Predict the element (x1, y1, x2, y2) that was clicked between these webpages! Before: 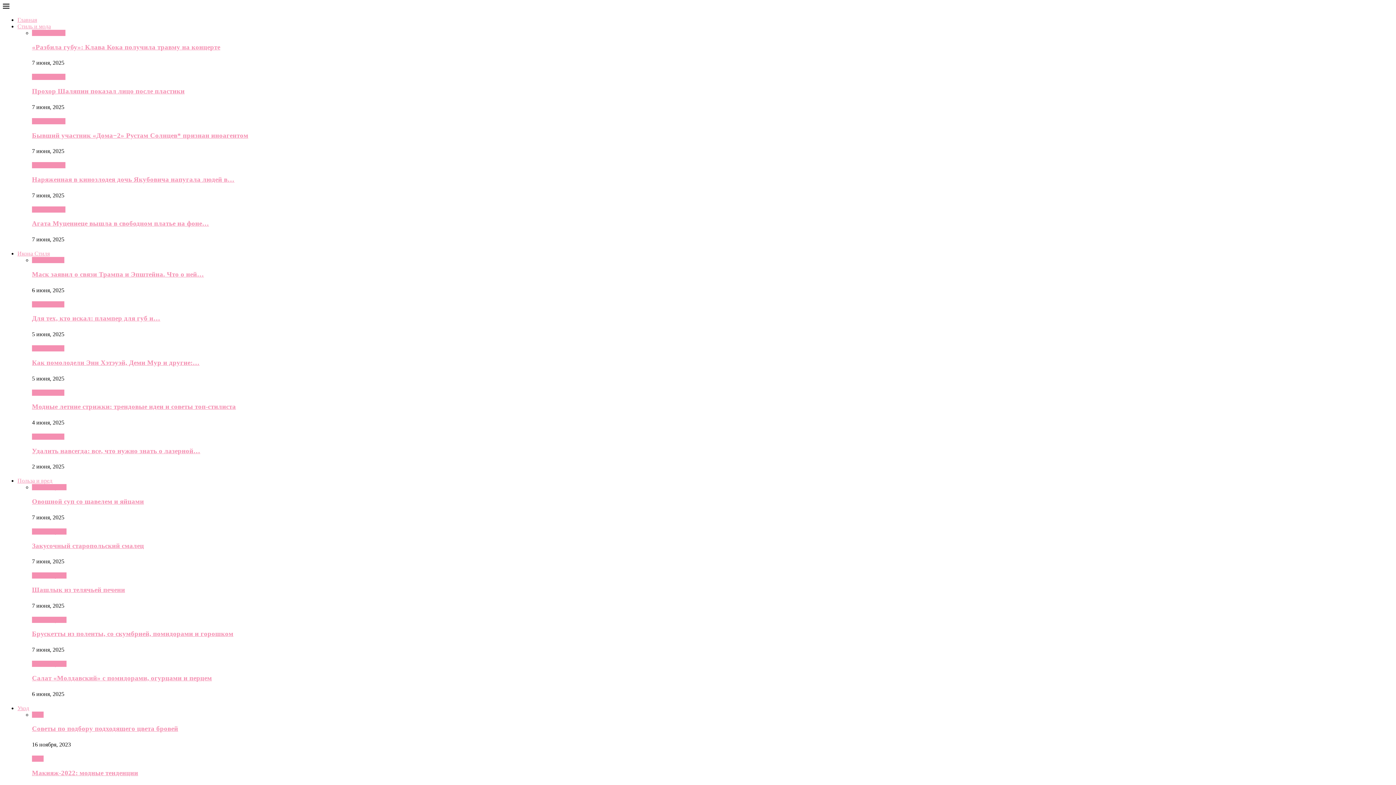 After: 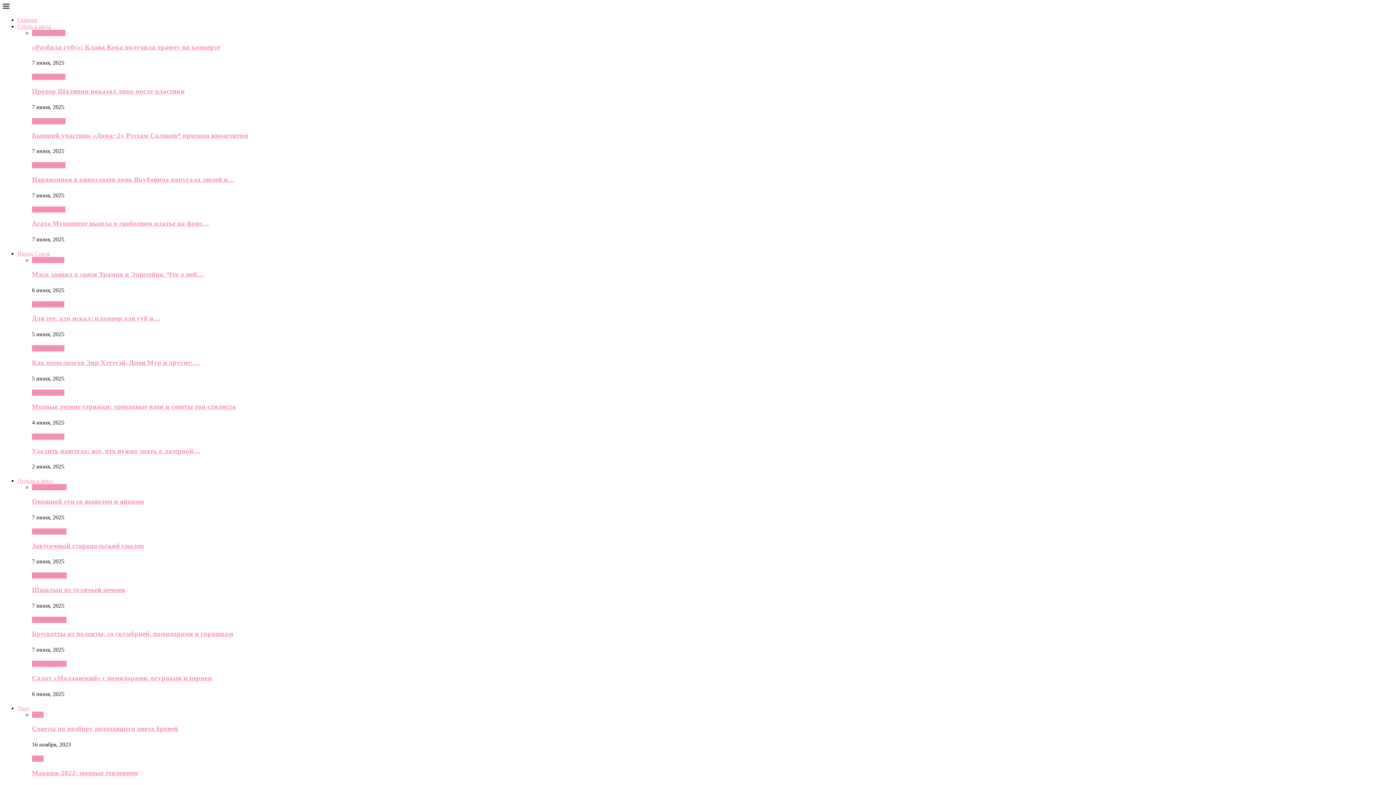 Action: label: Cтиль и мода bbox: (17, 23, 50, 29)